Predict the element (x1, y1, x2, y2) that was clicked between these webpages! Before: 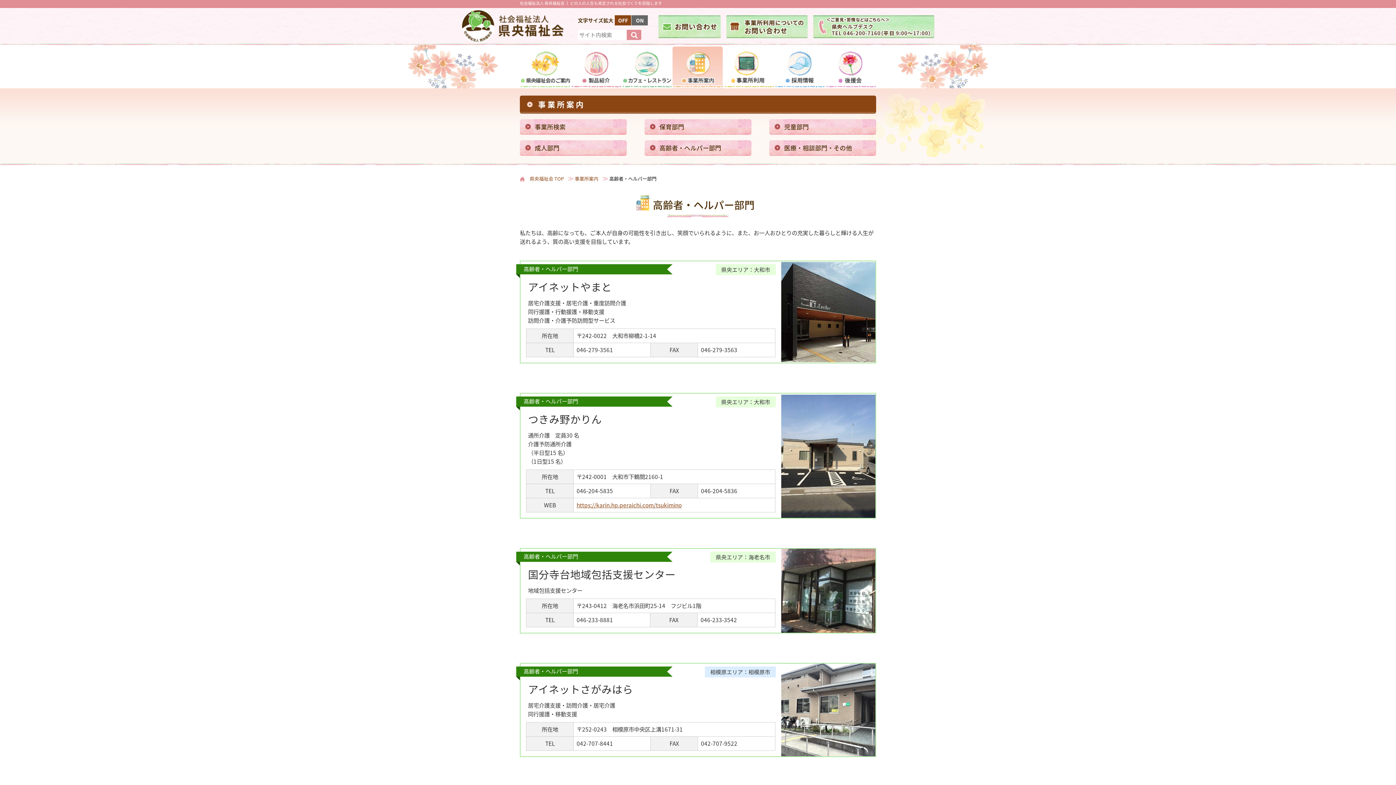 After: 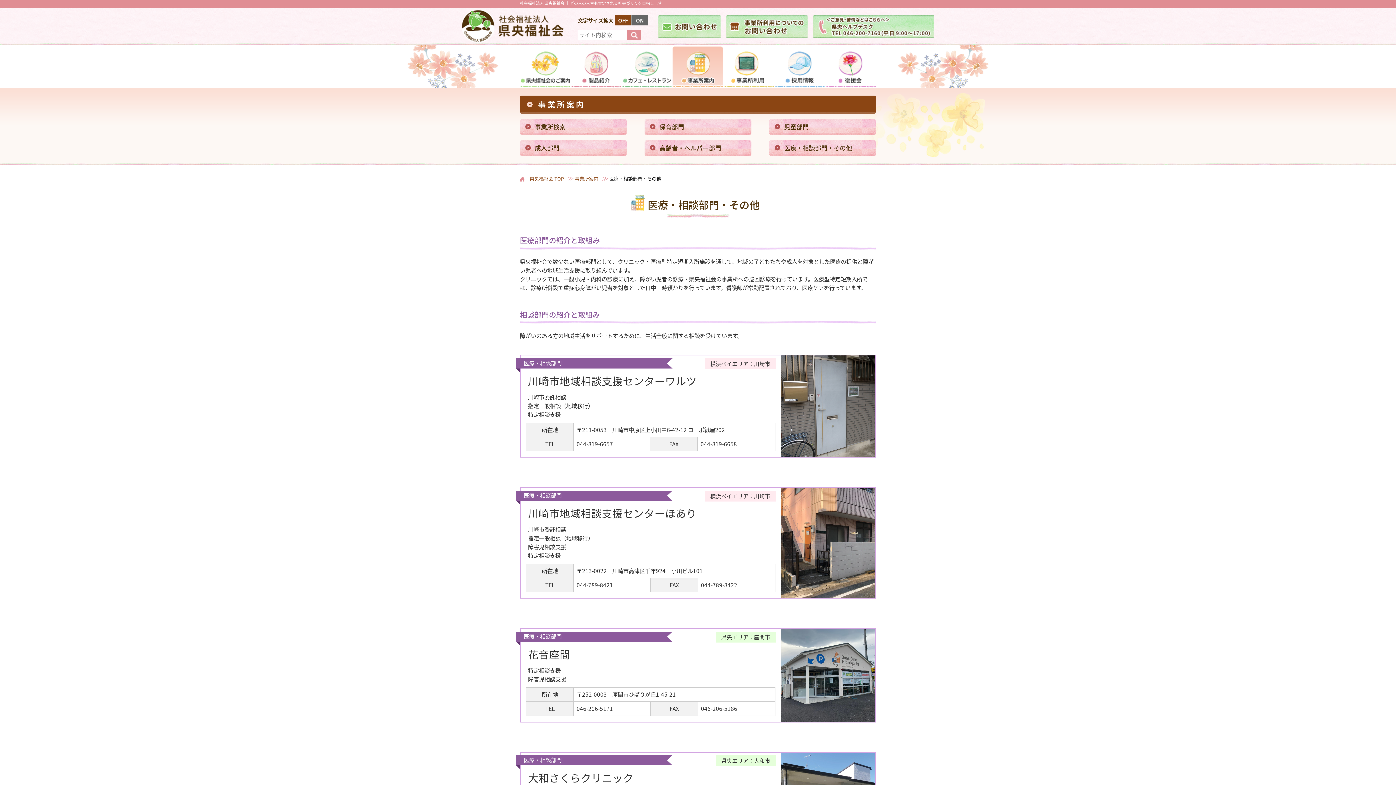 Action: label: 医療・相談部門・その他 bbox: (769, 140, 876, 155)